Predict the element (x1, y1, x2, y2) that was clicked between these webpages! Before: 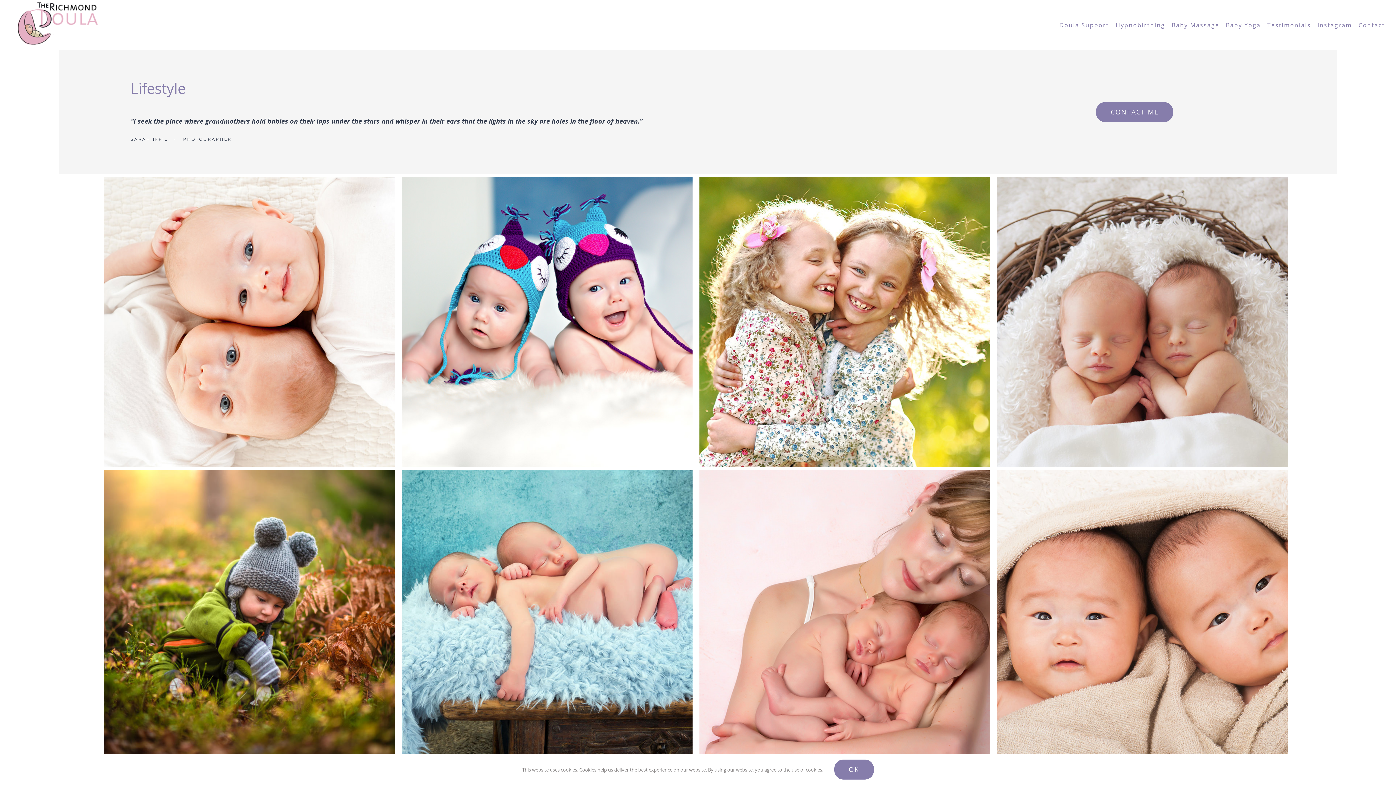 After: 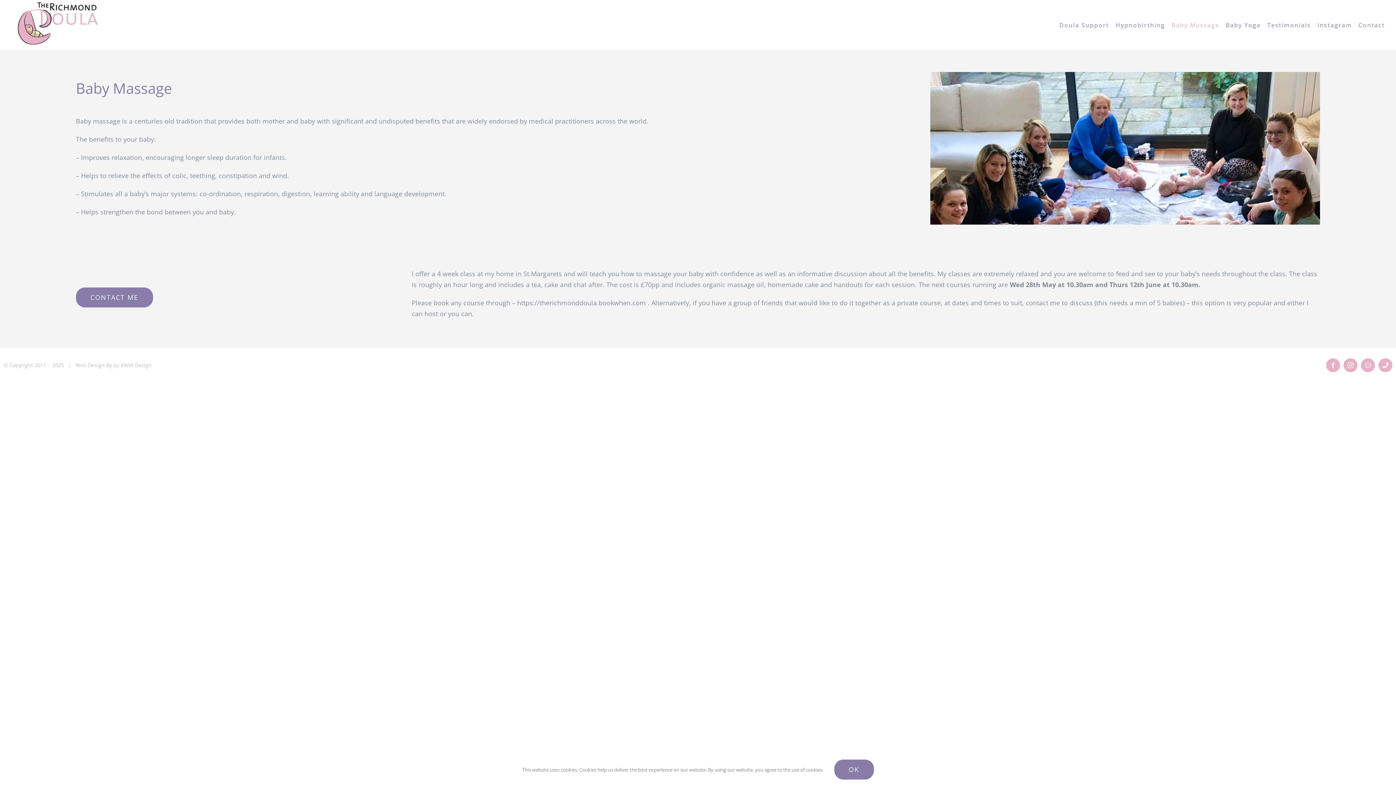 Action: bbox: (1172, 0, 1219, 49) label: Baby Massage